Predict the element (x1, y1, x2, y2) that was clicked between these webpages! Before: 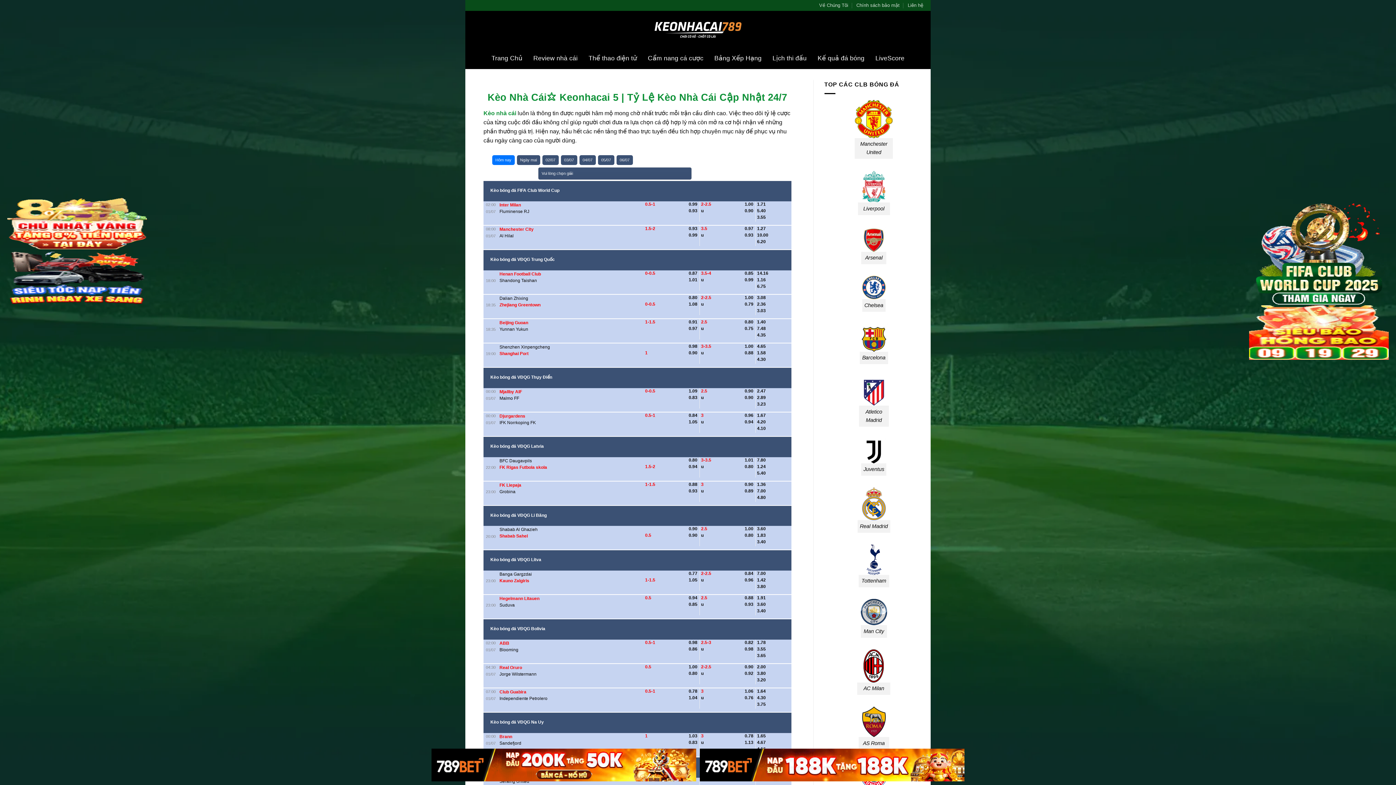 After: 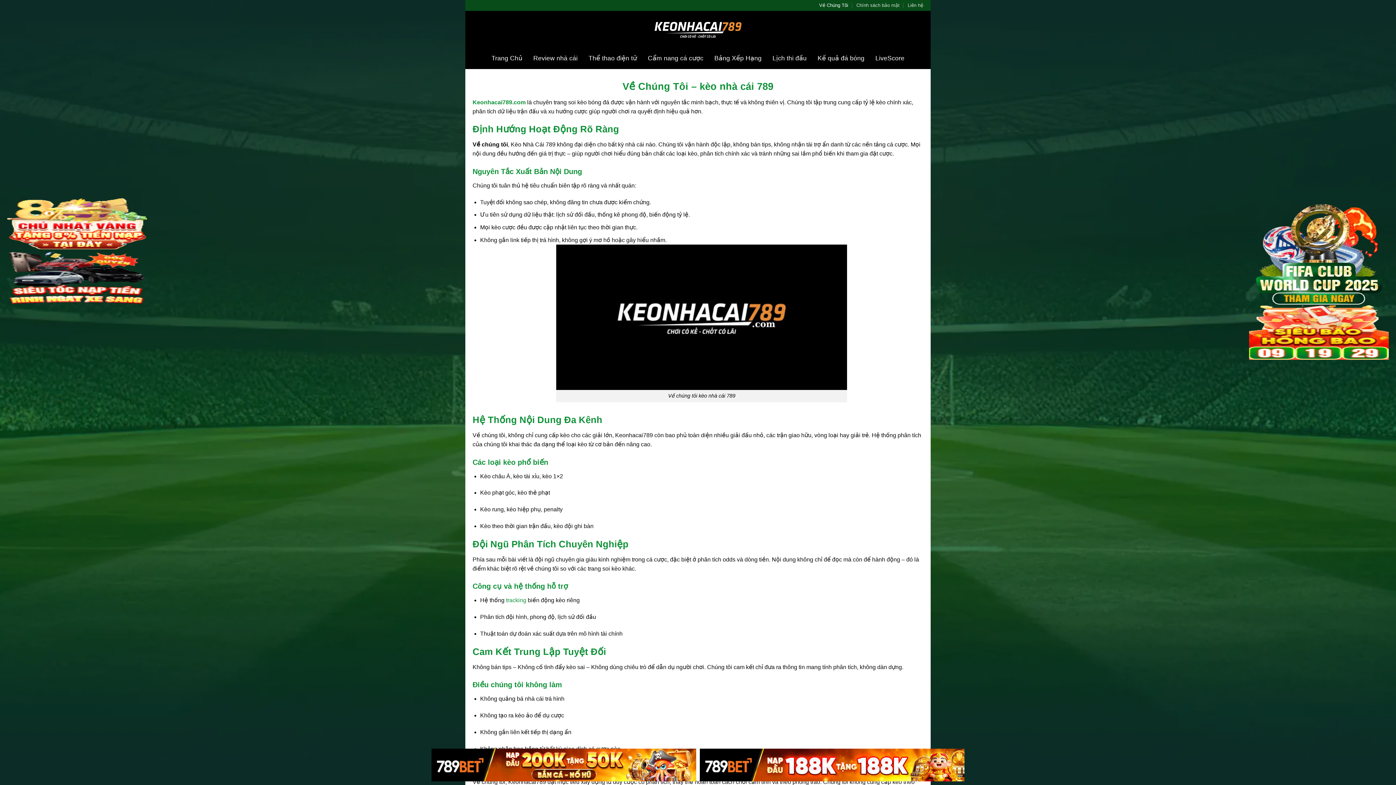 Action: bbox: (819, 0, 848, 10) label: Về Chúng Tôi